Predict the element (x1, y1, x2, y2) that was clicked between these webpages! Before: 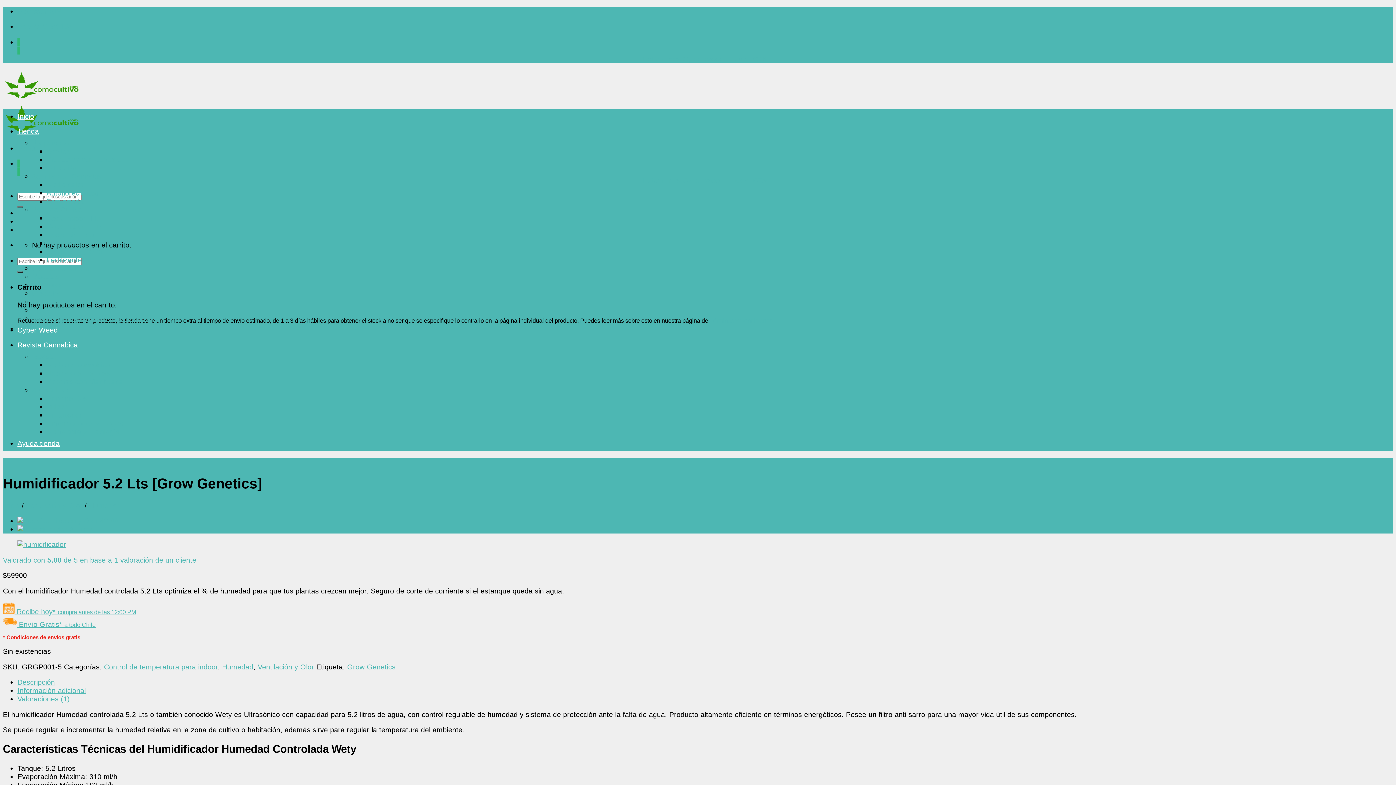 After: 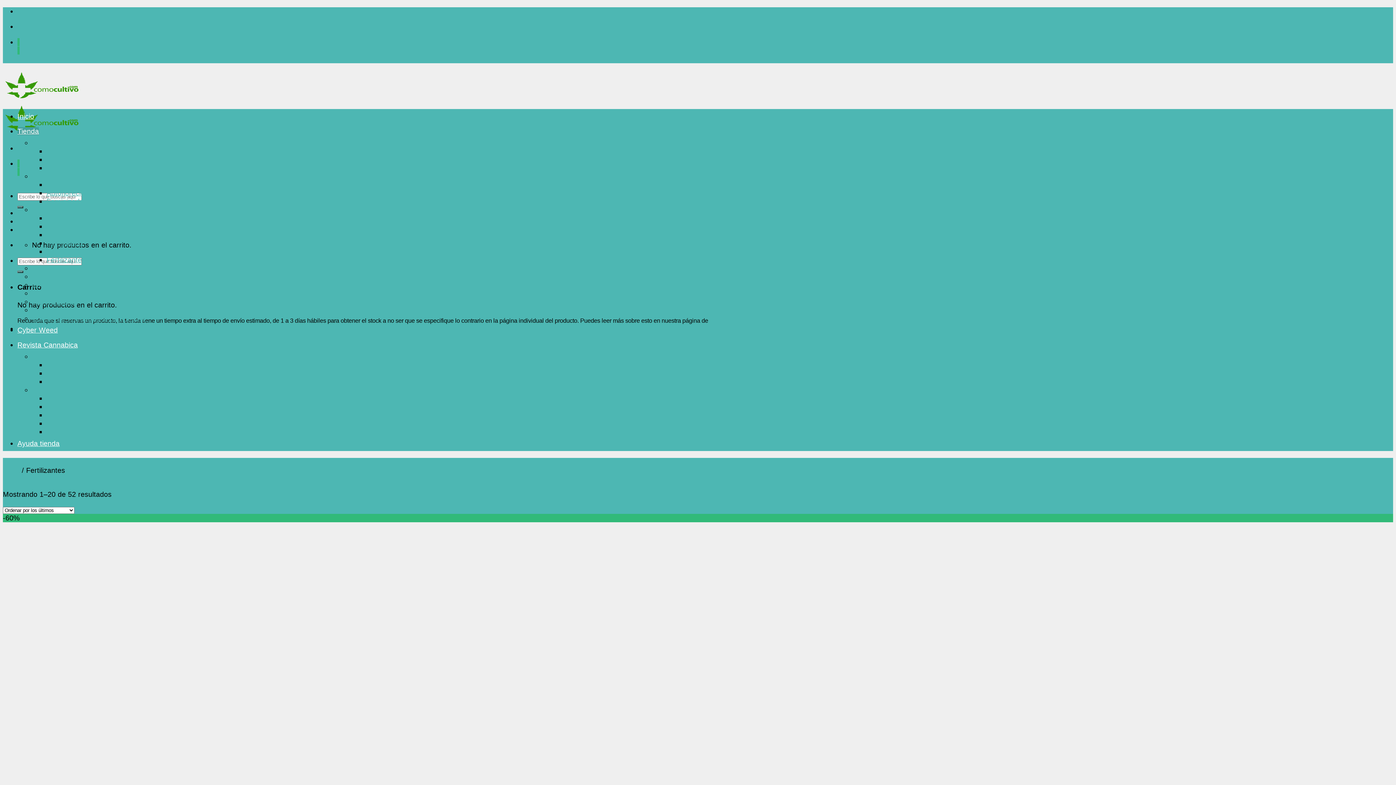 Action: label: Fertilizantes bbox: (46, 255, 85, 263)